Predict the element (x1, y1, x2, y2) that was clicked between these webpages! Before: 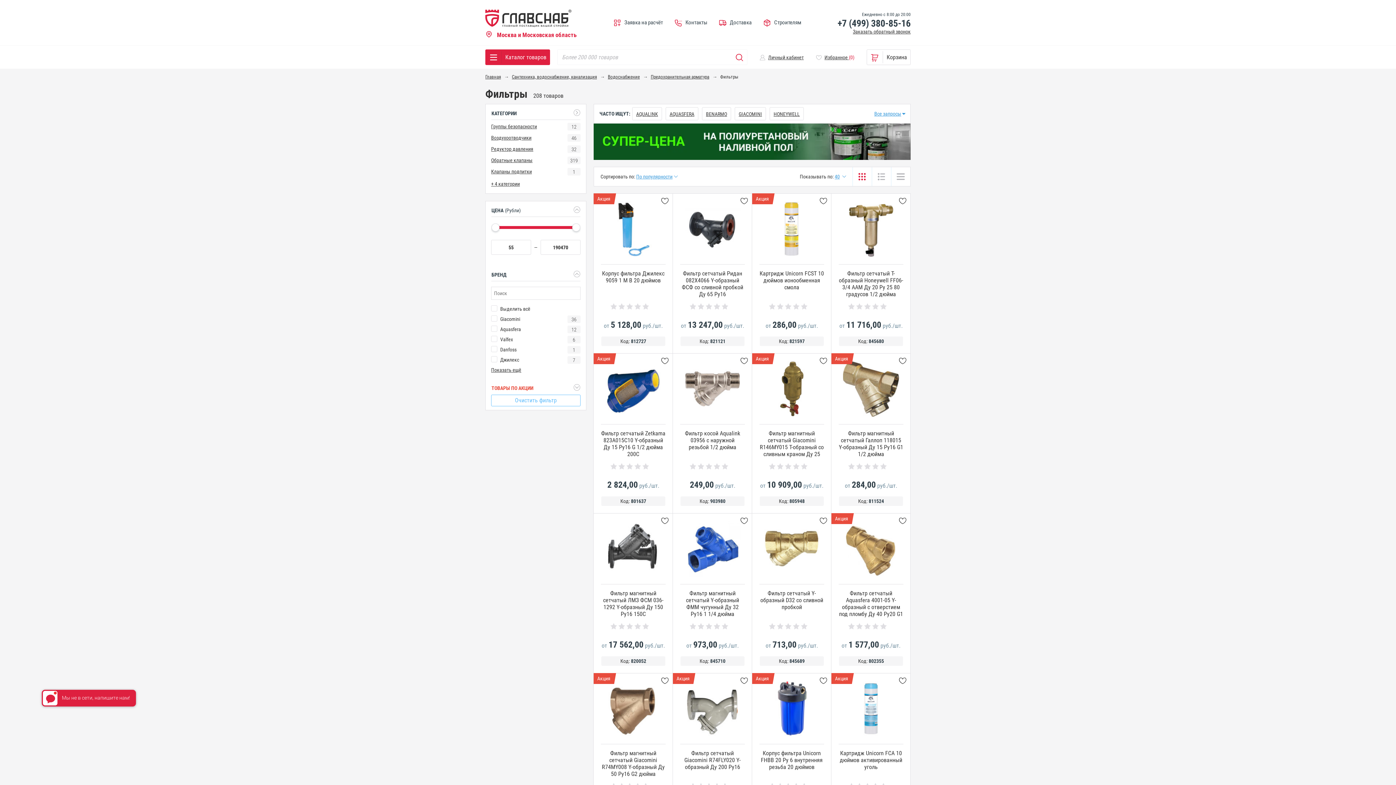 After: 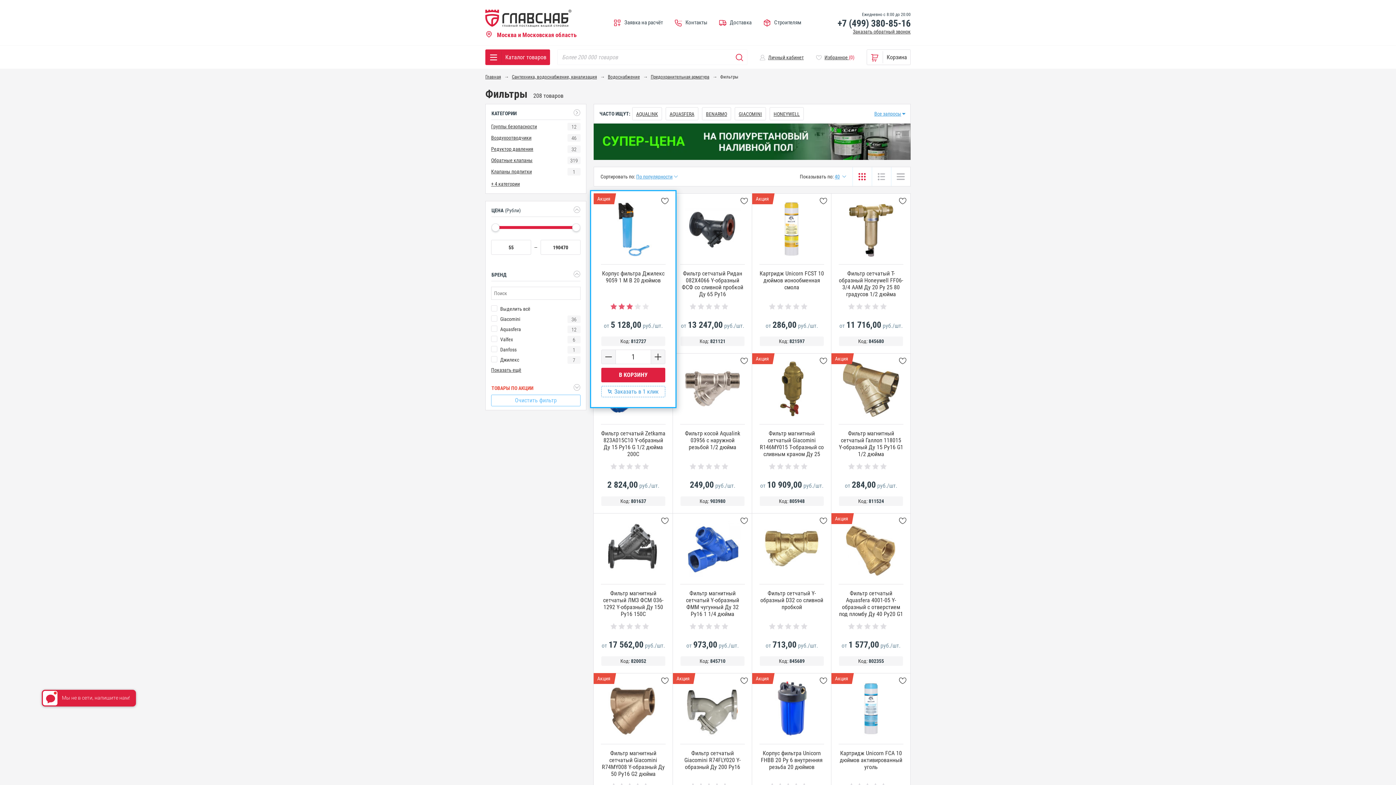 Action: bbox: (609, 303, 651, 310)